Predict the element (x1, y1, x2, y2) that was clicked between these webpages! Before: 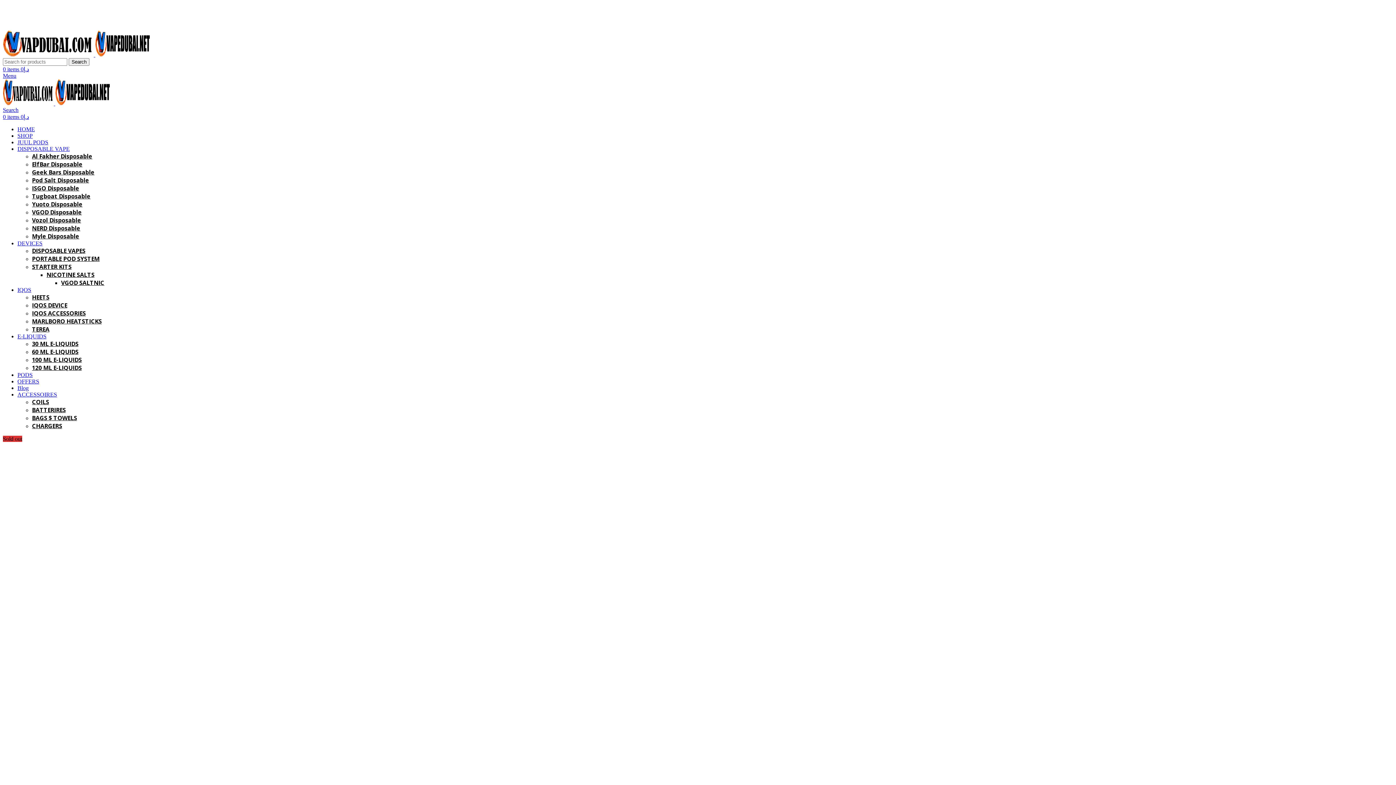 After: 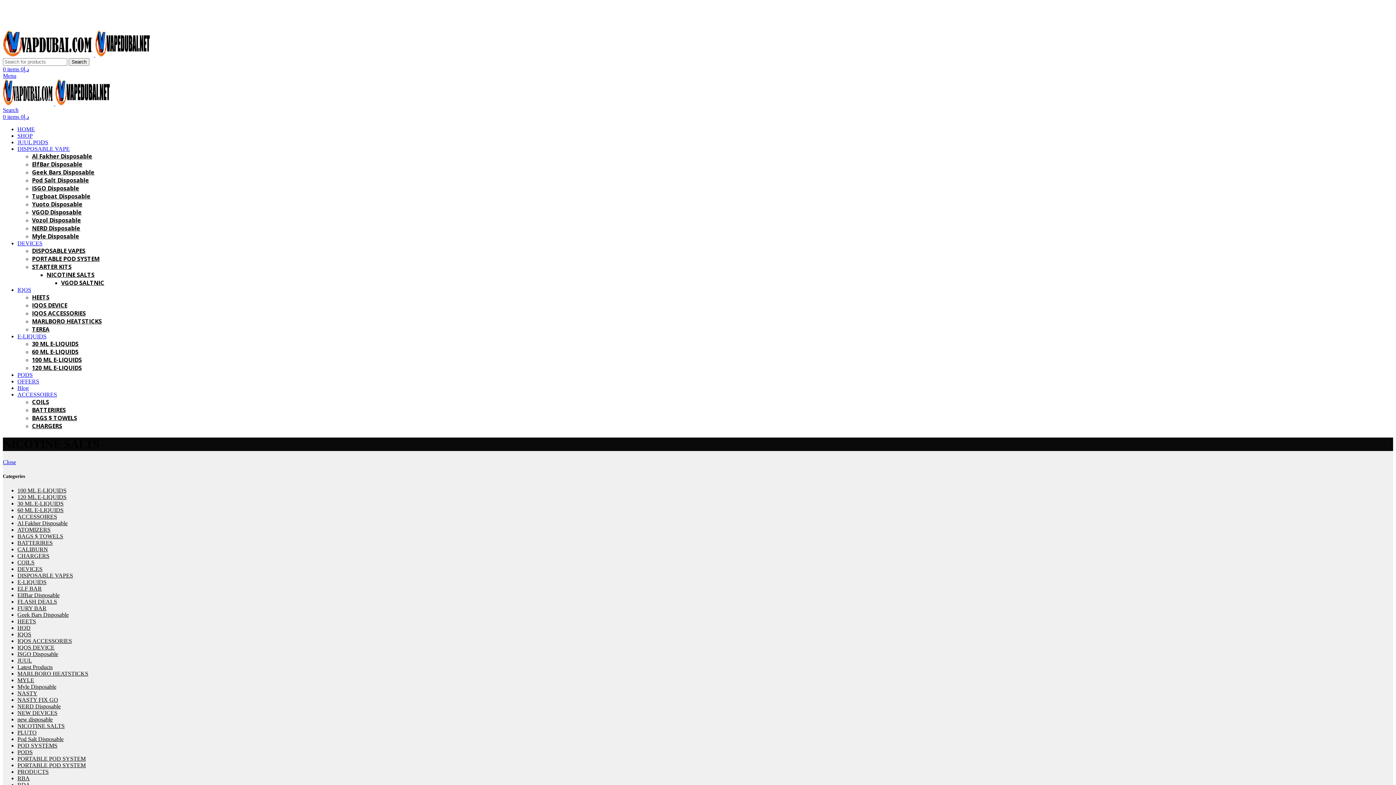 Action: label: NICOTINE SALTS bbox: (46, 270, 94, 278)